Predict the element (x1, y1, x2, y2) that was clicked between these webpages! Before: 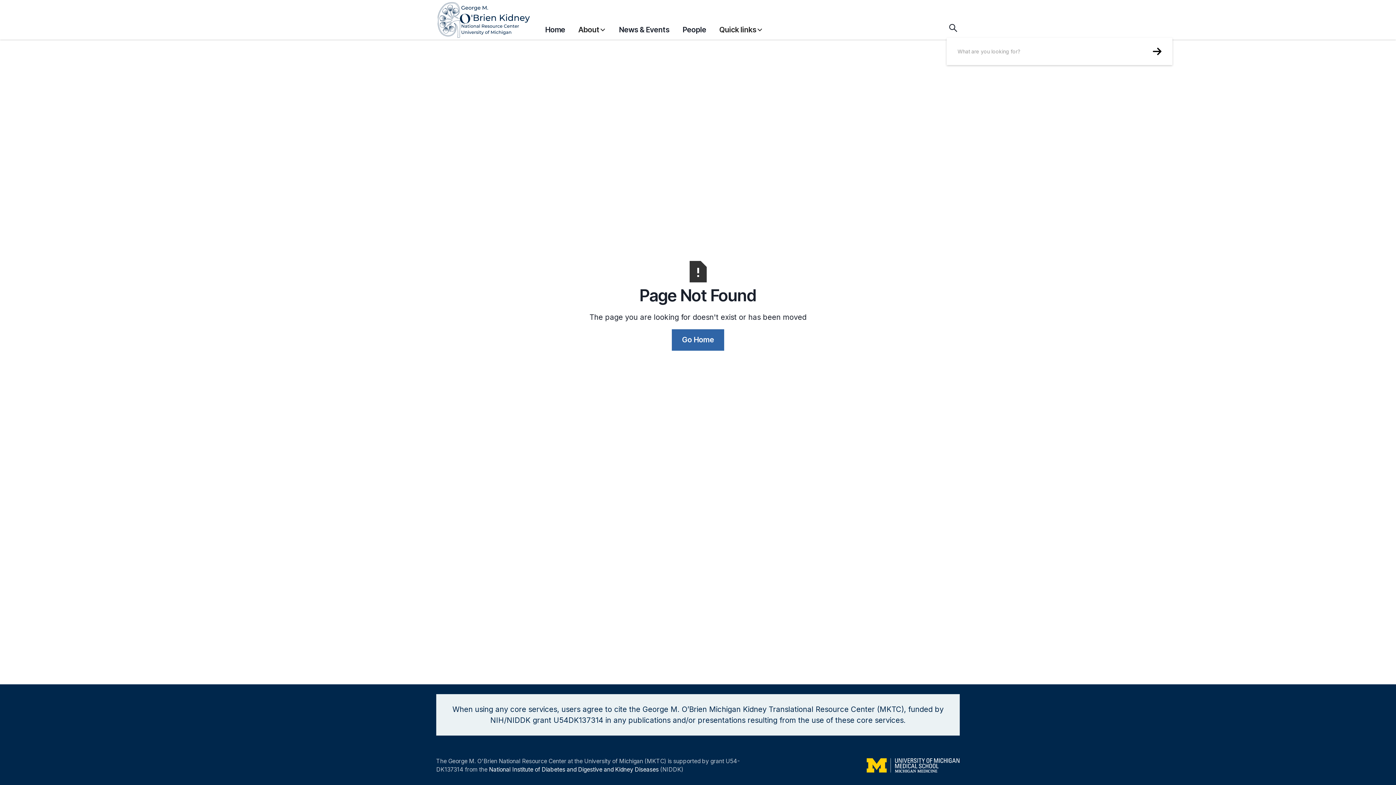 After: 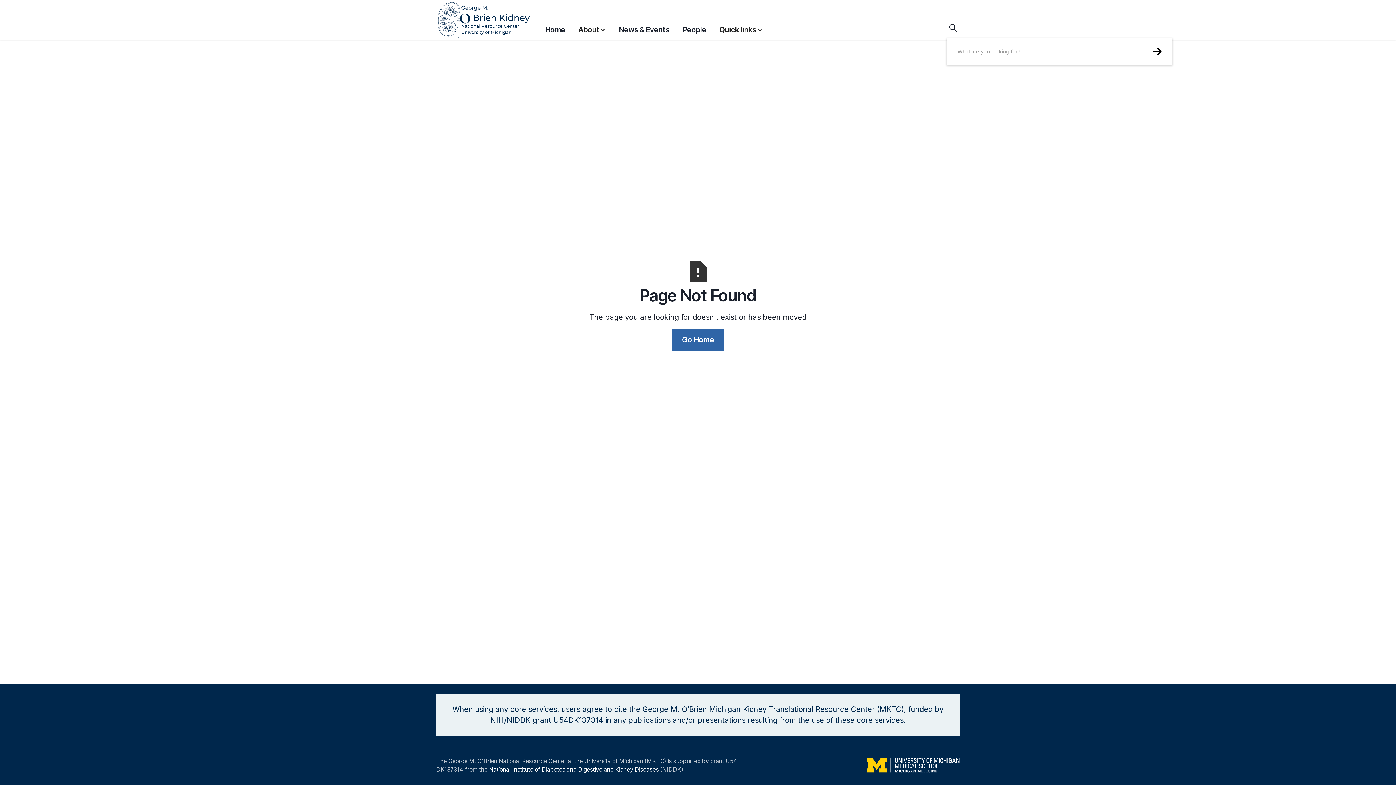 Action: bbox: (489, 766, 658, 776) label: National Institute of Diabetes and Digestive and Kidney Diseases